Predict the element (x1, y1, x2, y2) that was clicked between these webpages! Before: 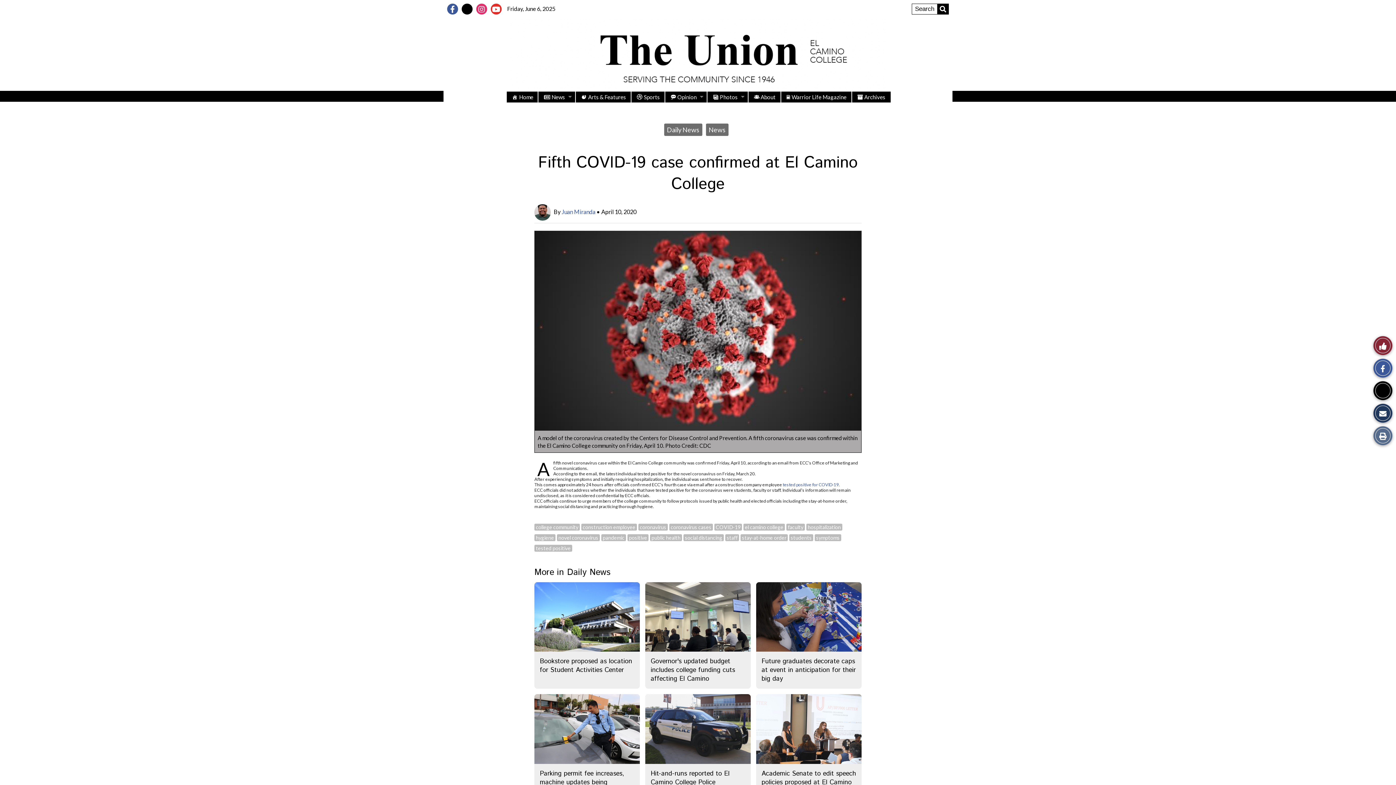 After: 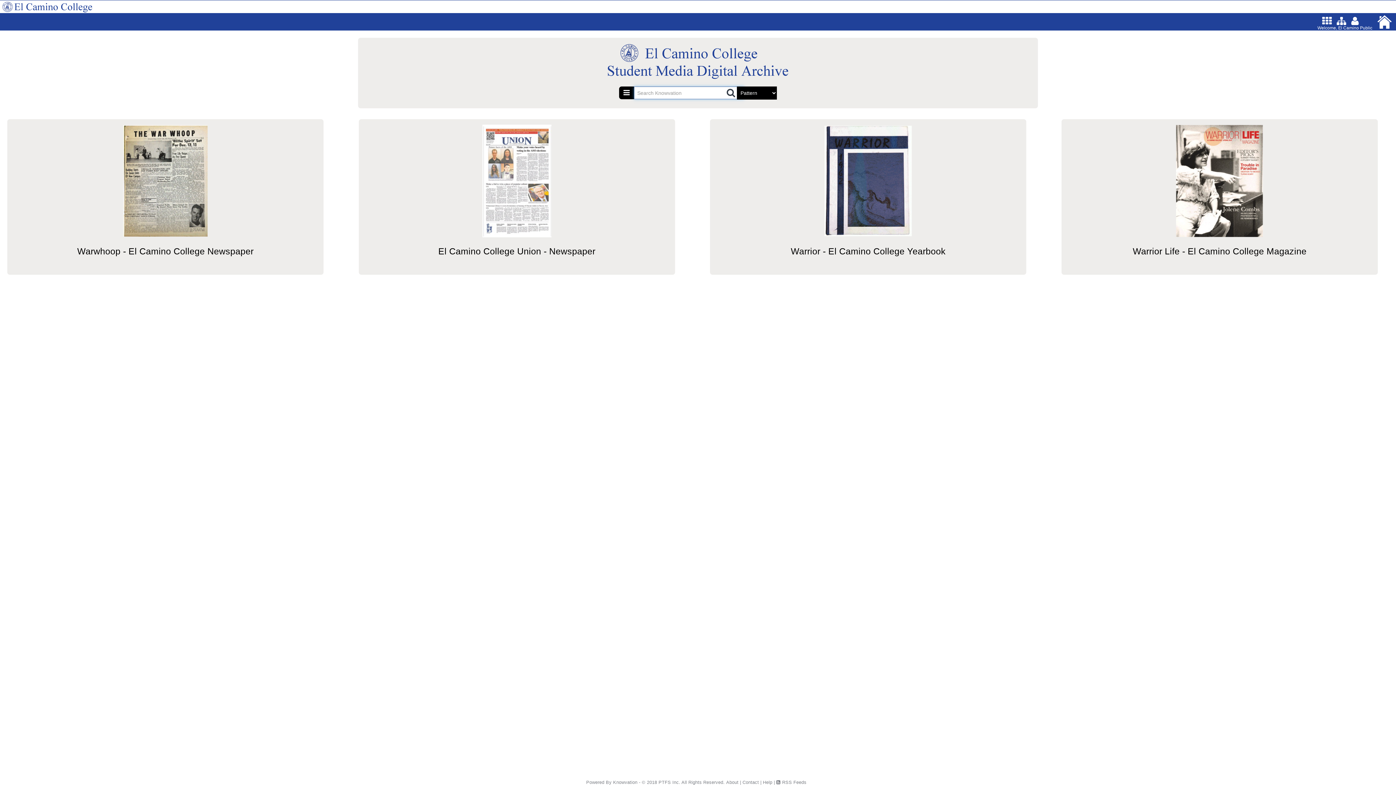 Action: label: Archives bbox: (852, 91, 891, 102)